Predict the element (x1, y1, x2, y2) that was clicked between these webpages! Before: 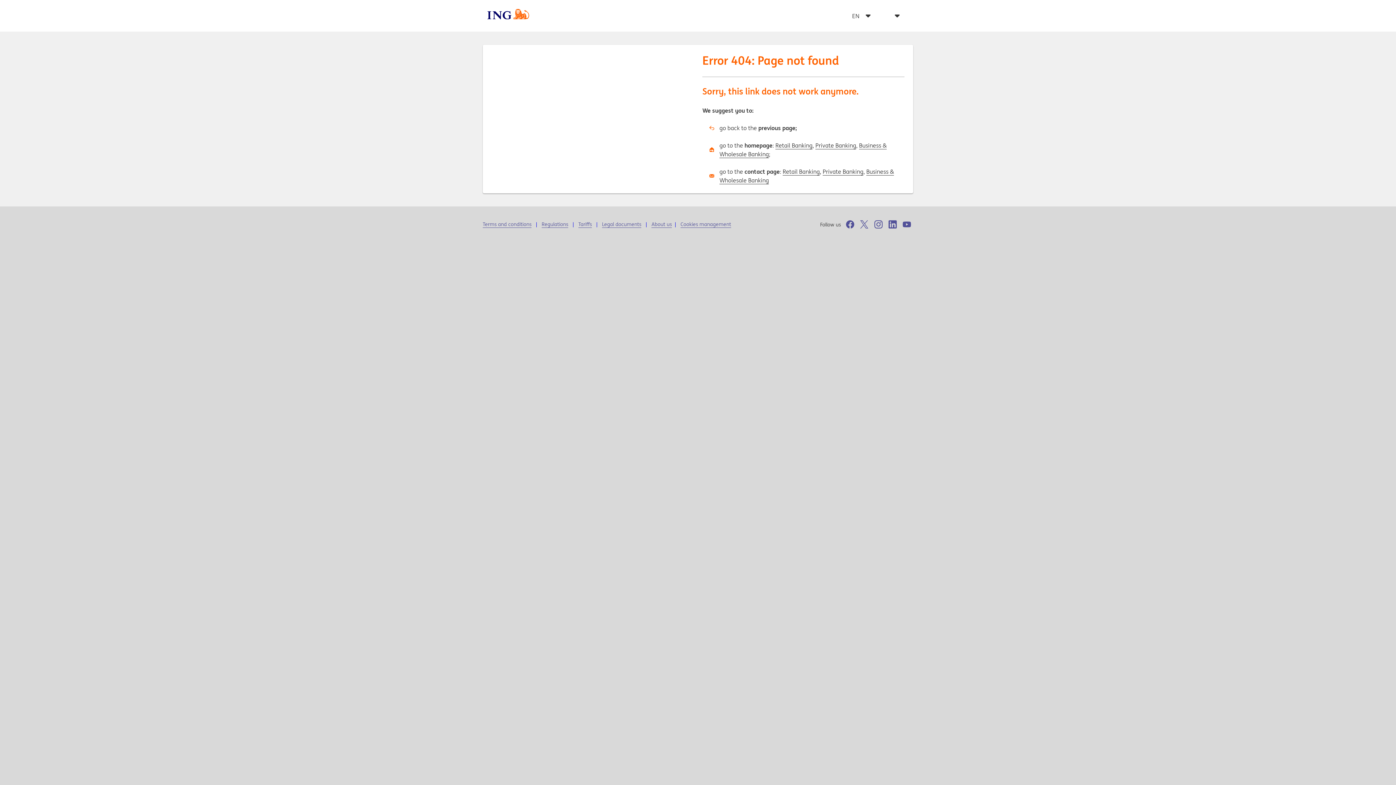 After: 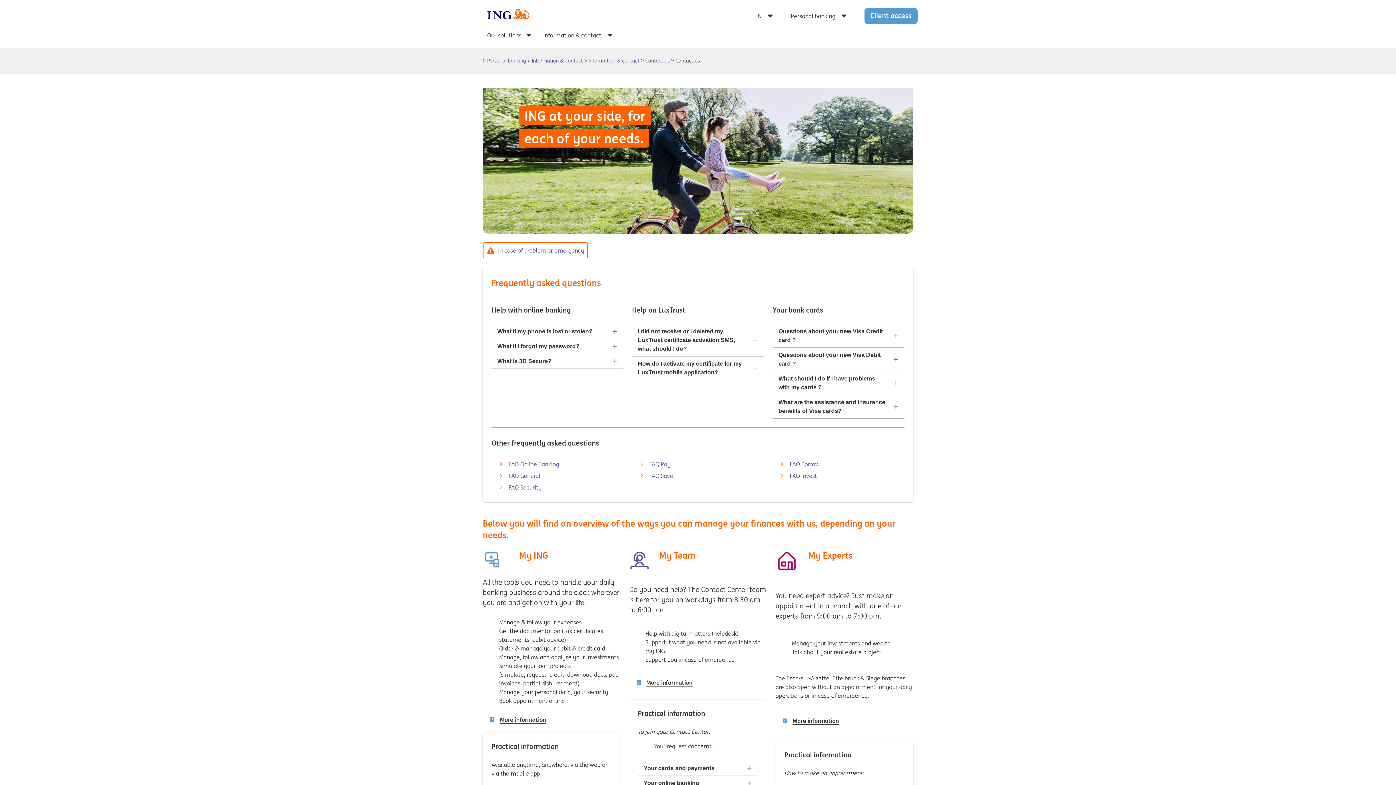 Action: label: Retail Banking bbox: (782, 168, 820, 175)